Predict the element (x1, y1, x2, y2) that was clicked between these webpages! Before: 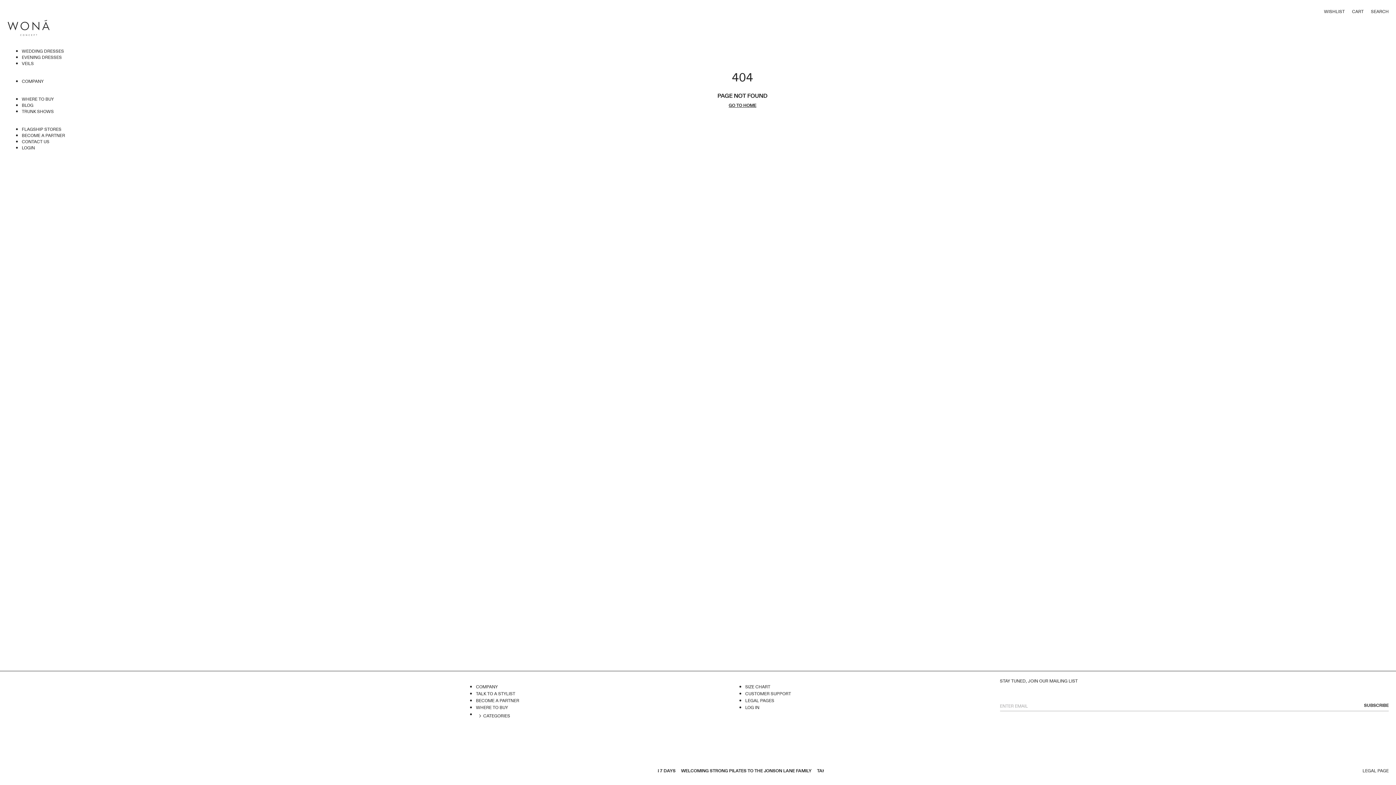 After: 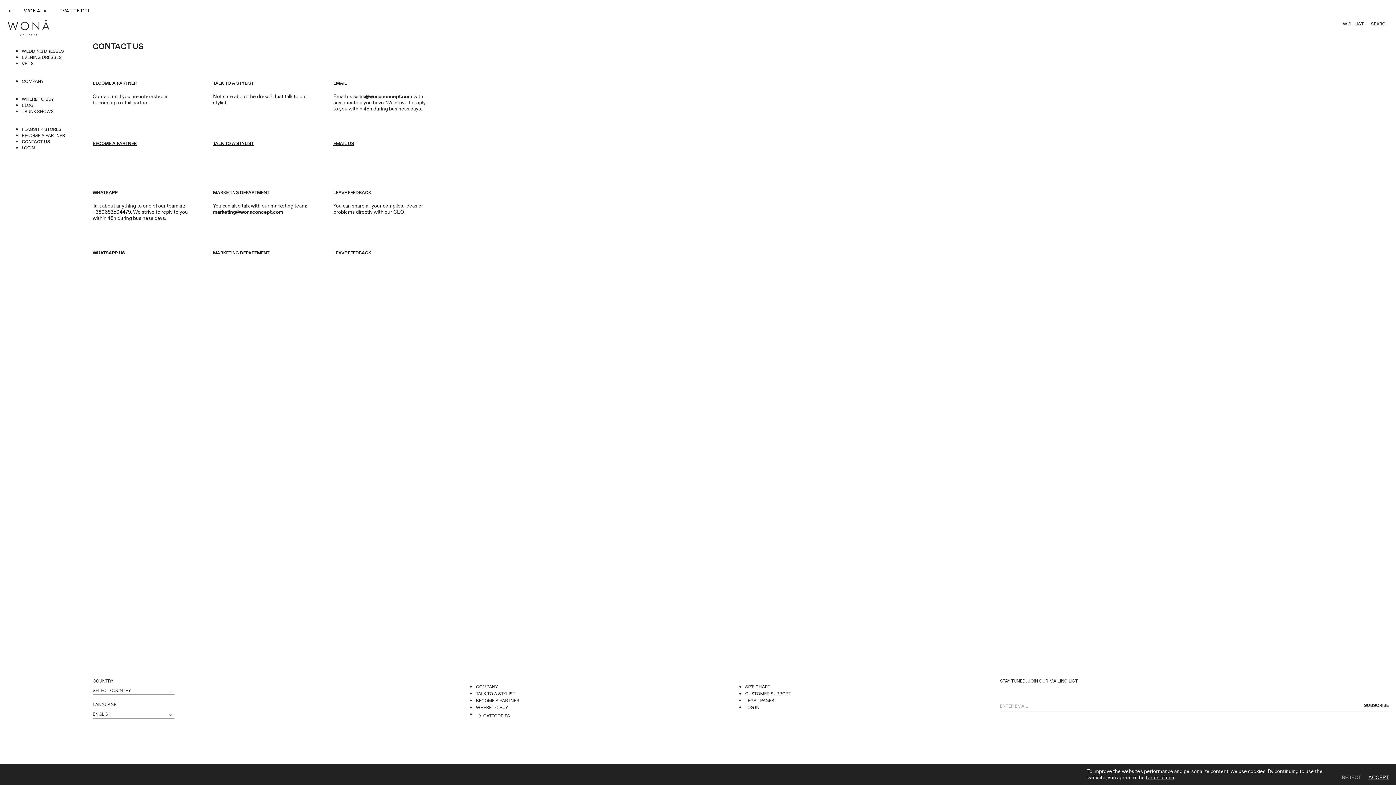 Action: label: CONTACT US bbox: (21, 138, 49, 144)